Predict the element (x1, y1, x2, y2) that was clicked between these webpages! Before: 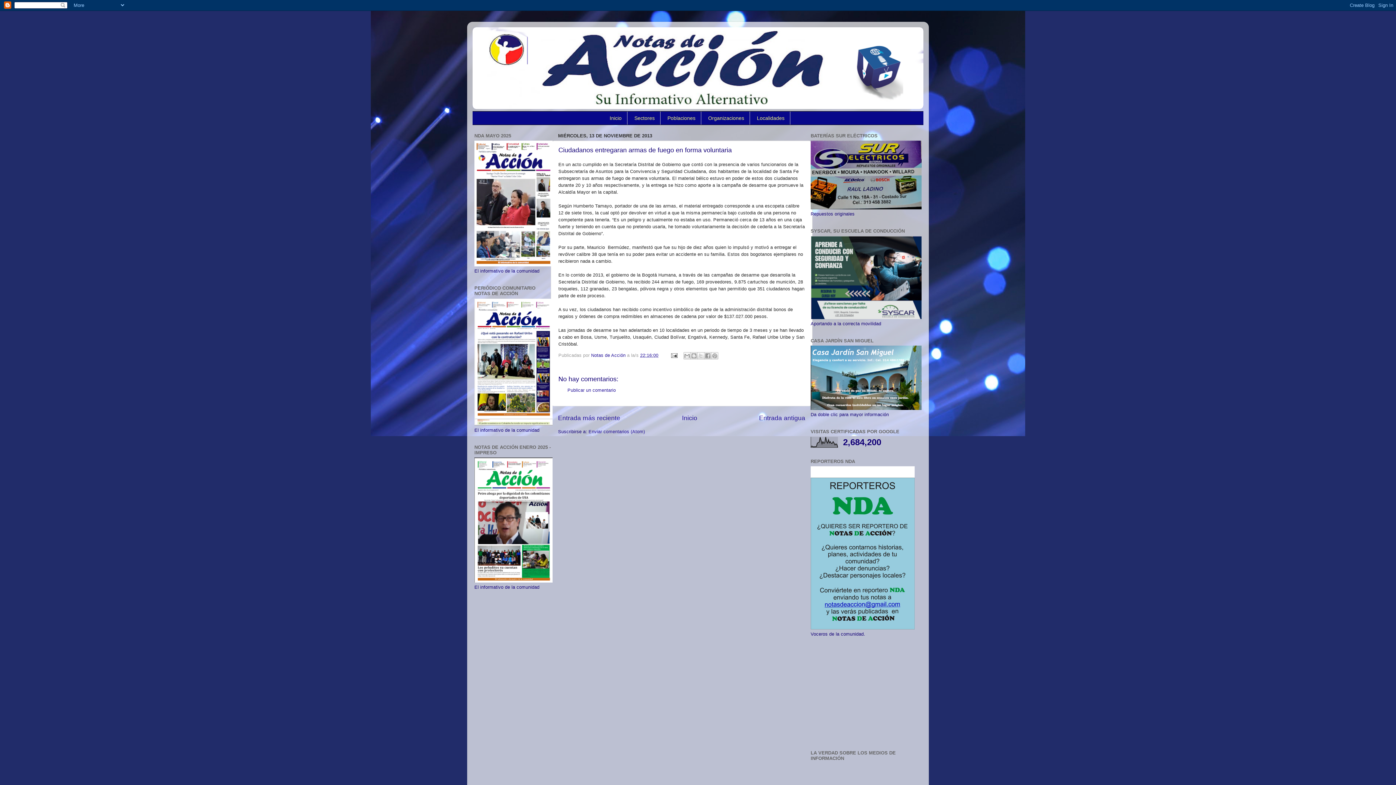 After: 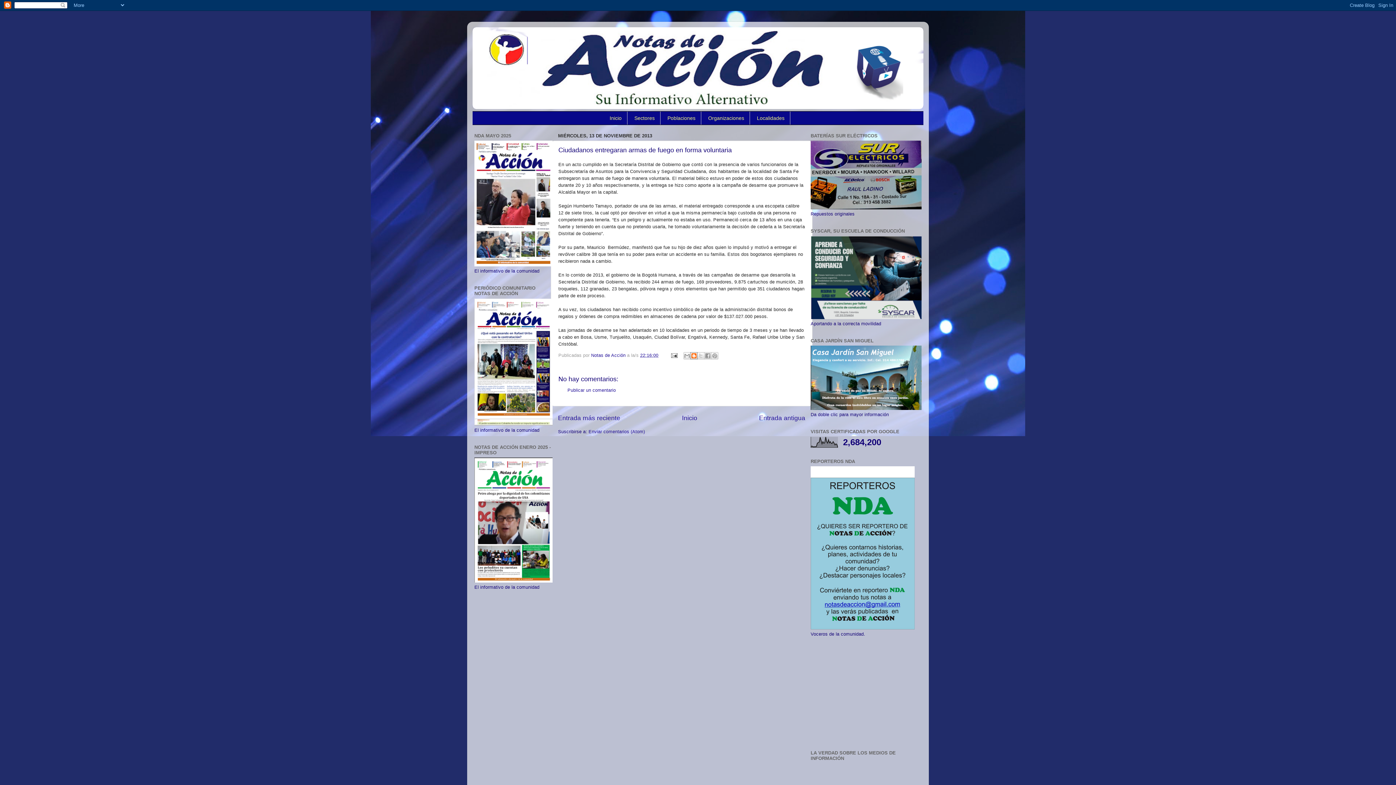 Action: label: Escribe un blog bbox: (690, 352, 697, 359)